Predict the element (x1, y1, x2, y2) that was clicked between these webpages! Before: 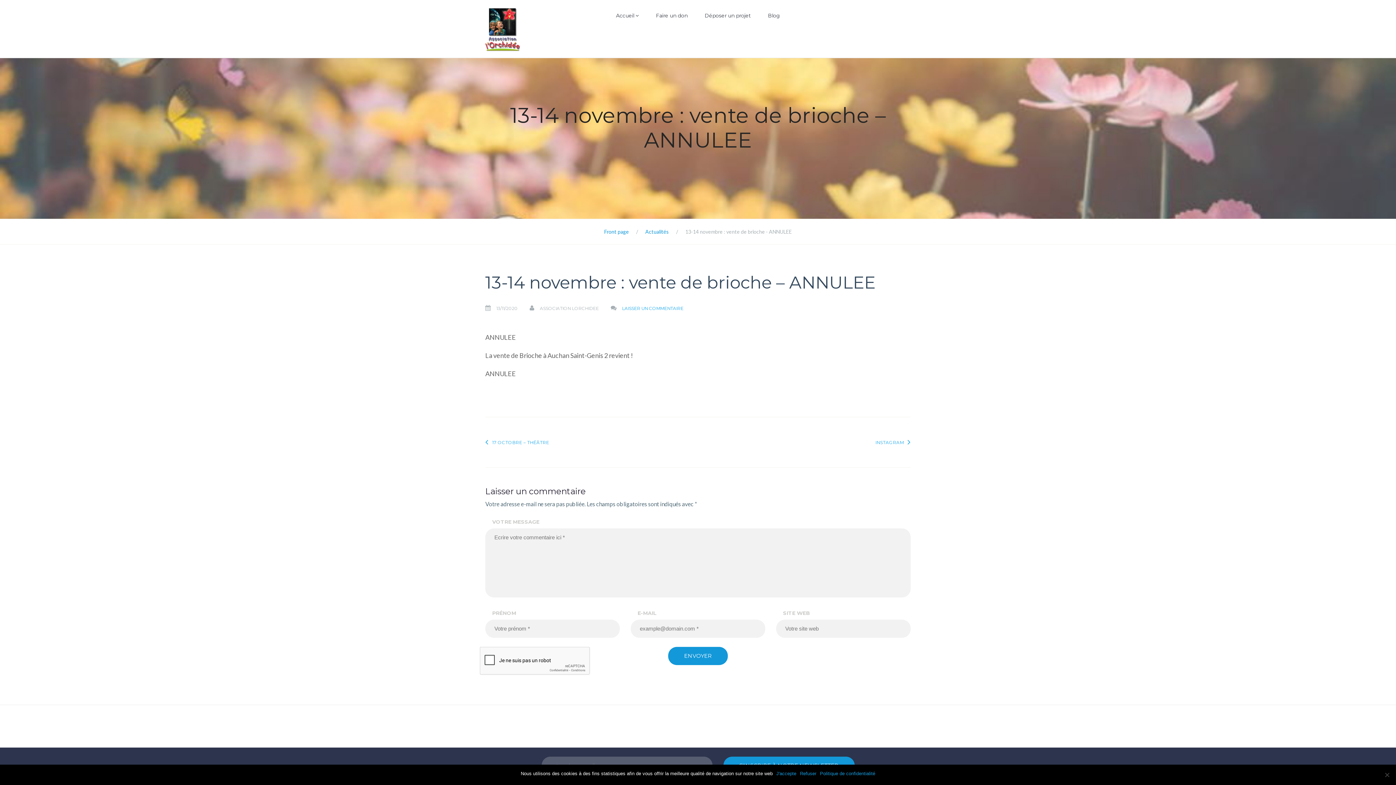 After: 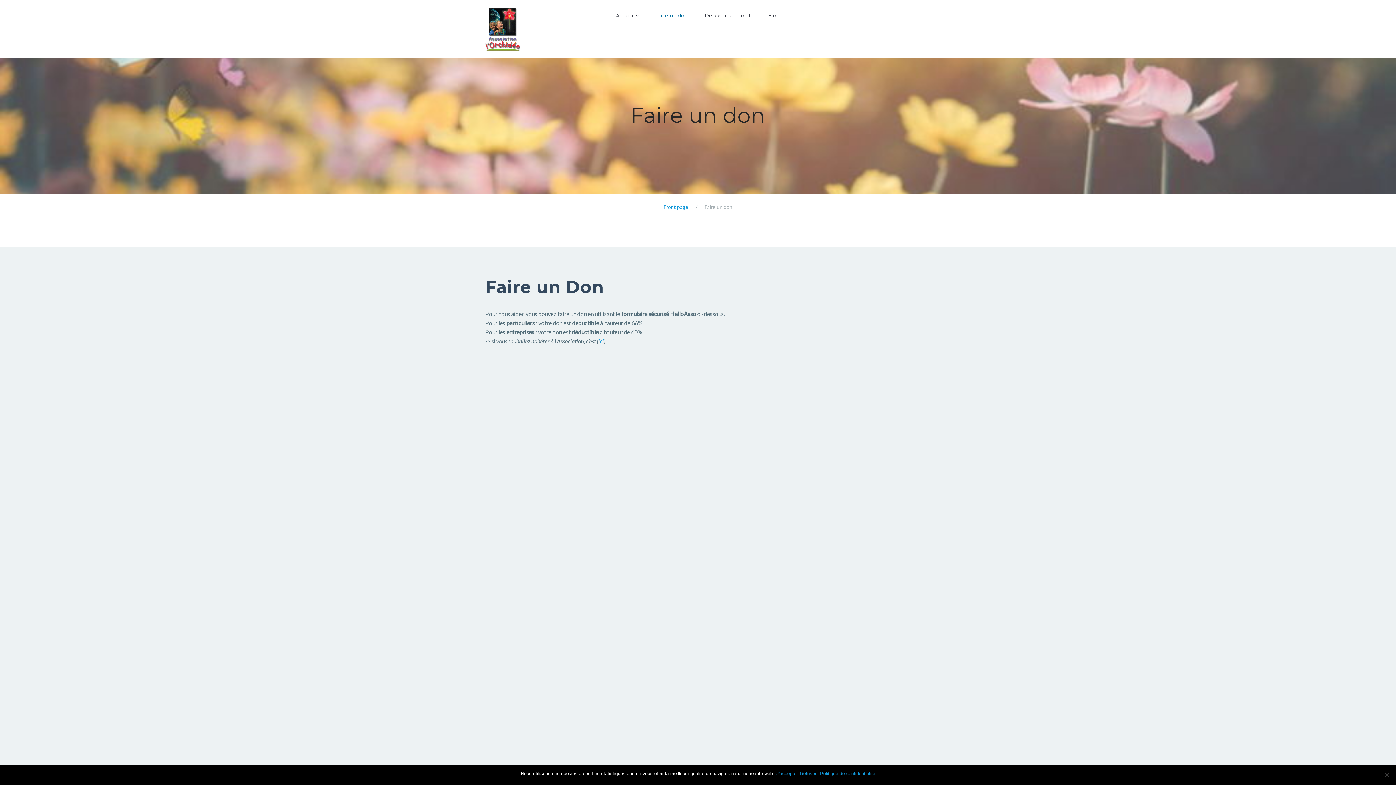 Action: bbox: (656, 11, 687, 20) label: Faire un don